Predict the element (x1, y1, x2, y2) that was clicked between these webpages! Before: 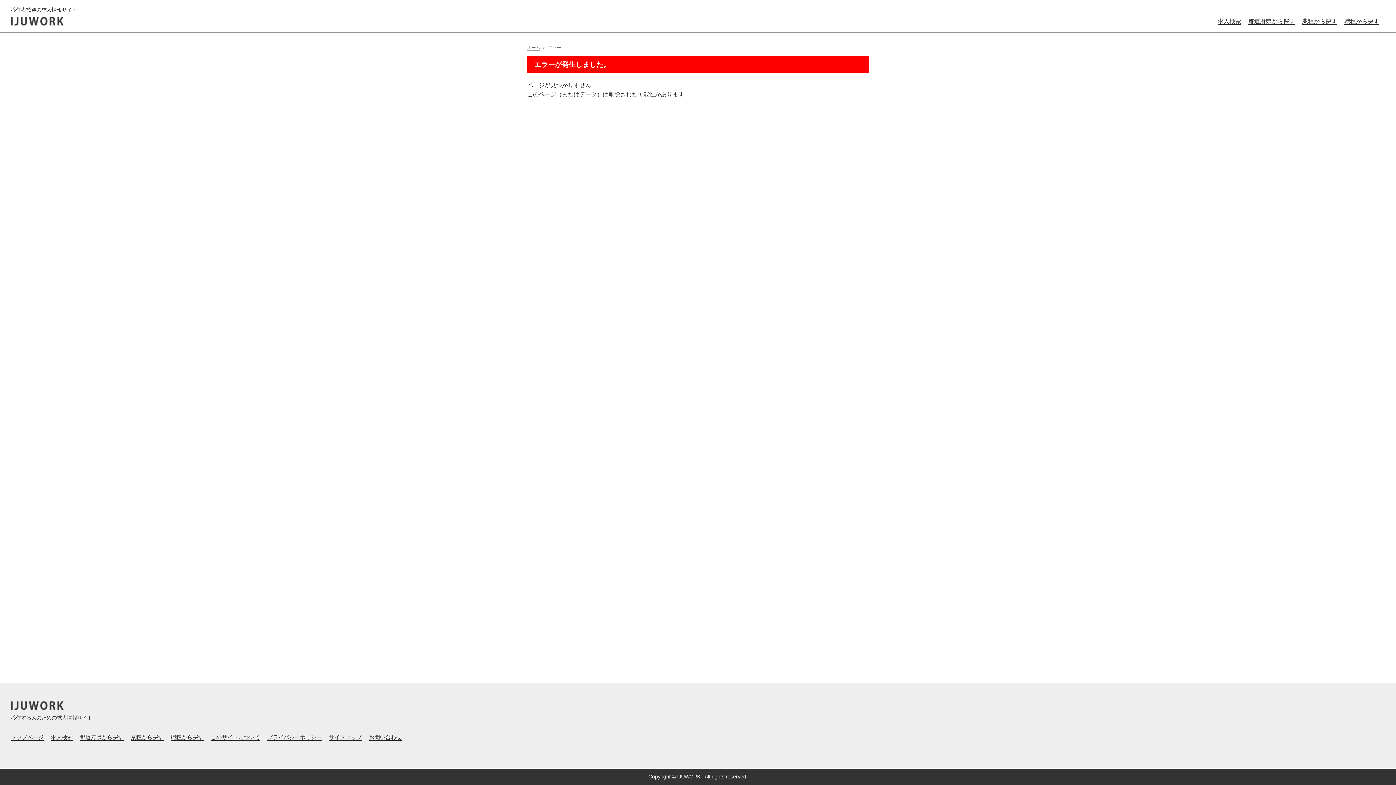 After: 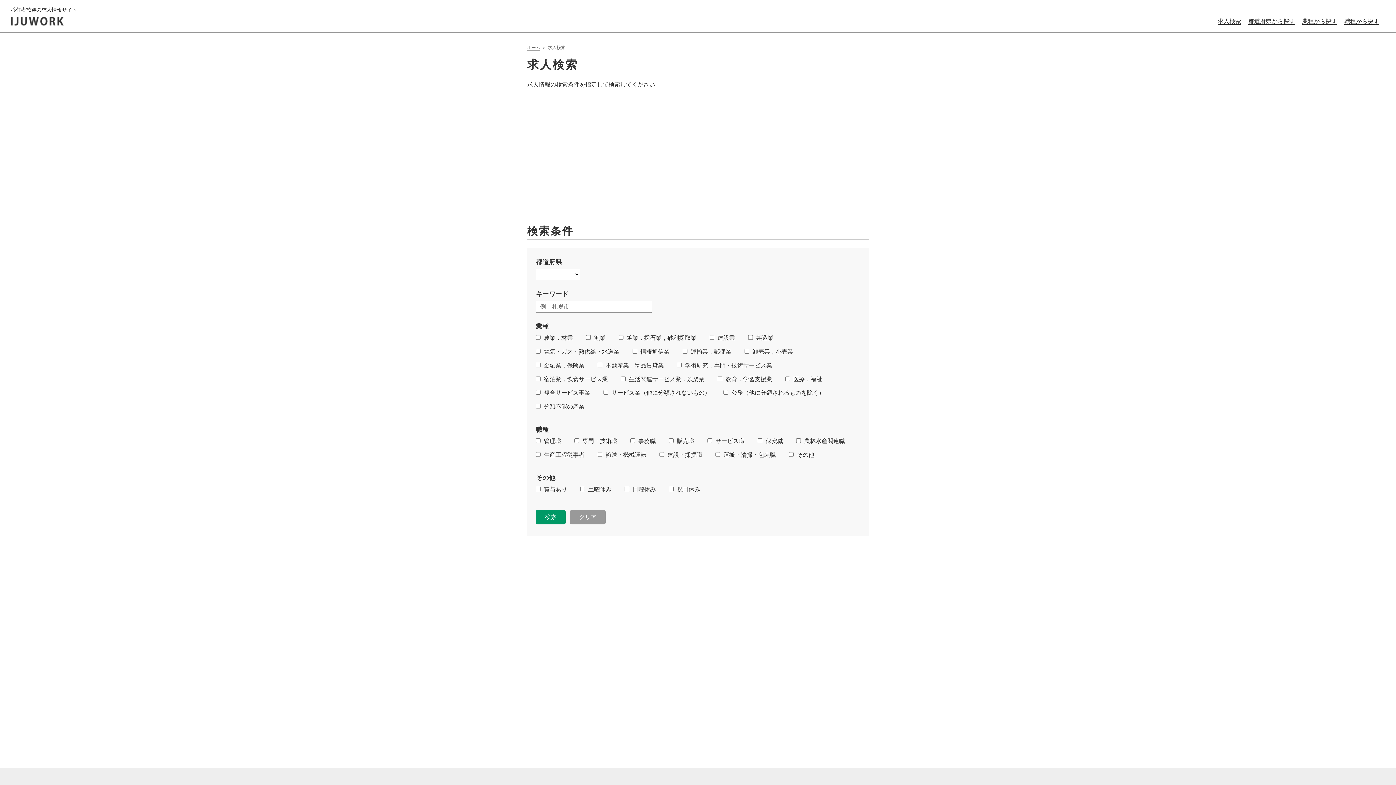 Action: label: 求人検索 bbox: (1218, 18, 1241, 24)